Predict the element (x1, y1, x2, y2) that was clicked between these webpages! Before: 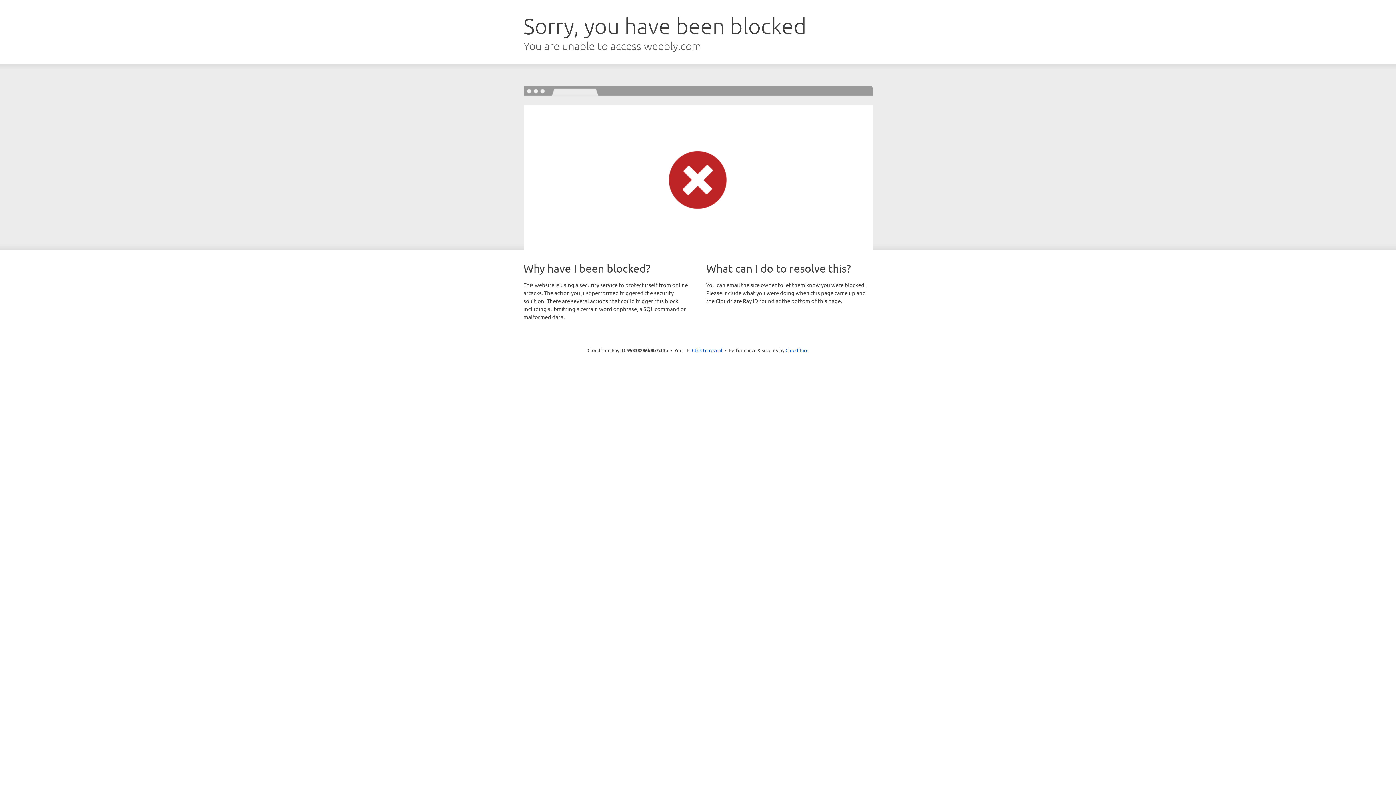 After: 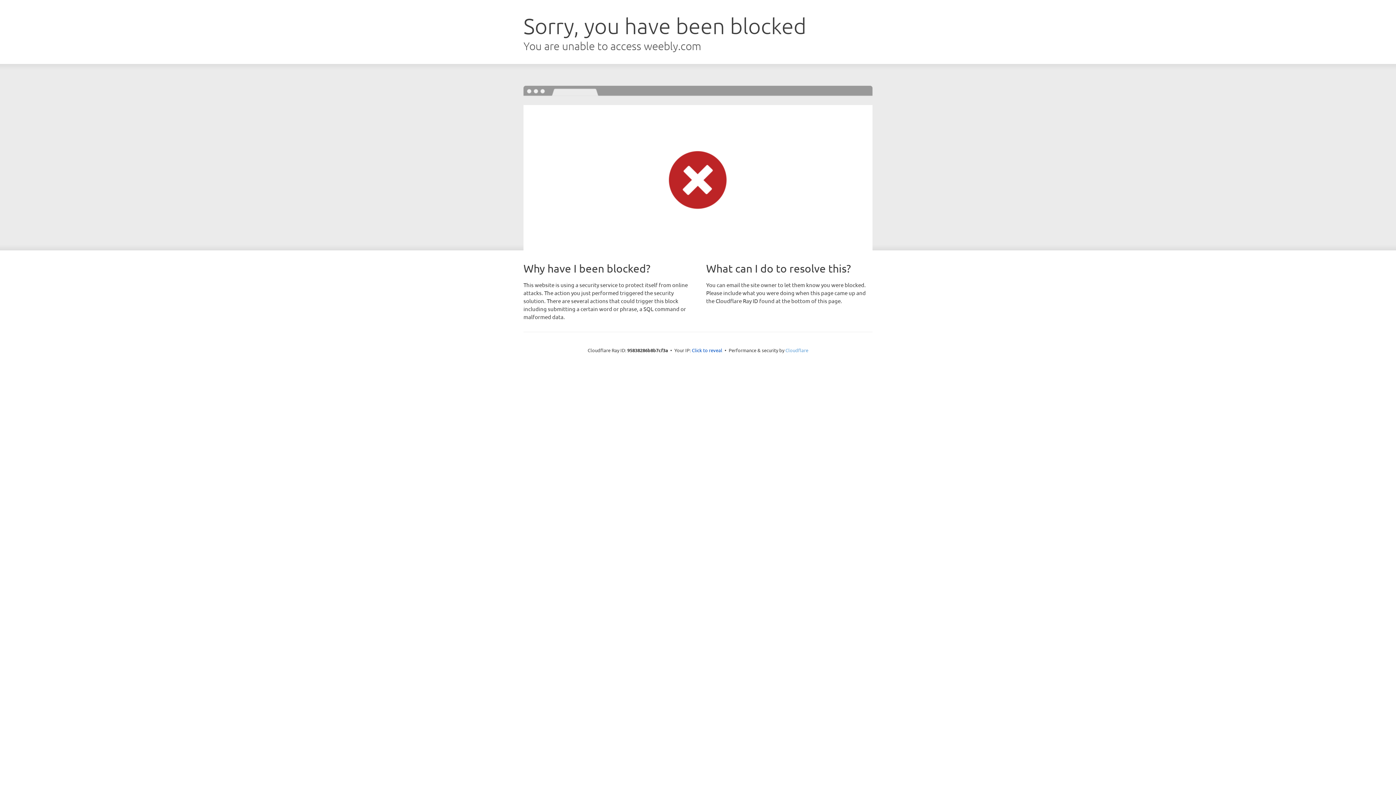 Action: bbox: (785, 347, 808, 353) label: Cloudflare